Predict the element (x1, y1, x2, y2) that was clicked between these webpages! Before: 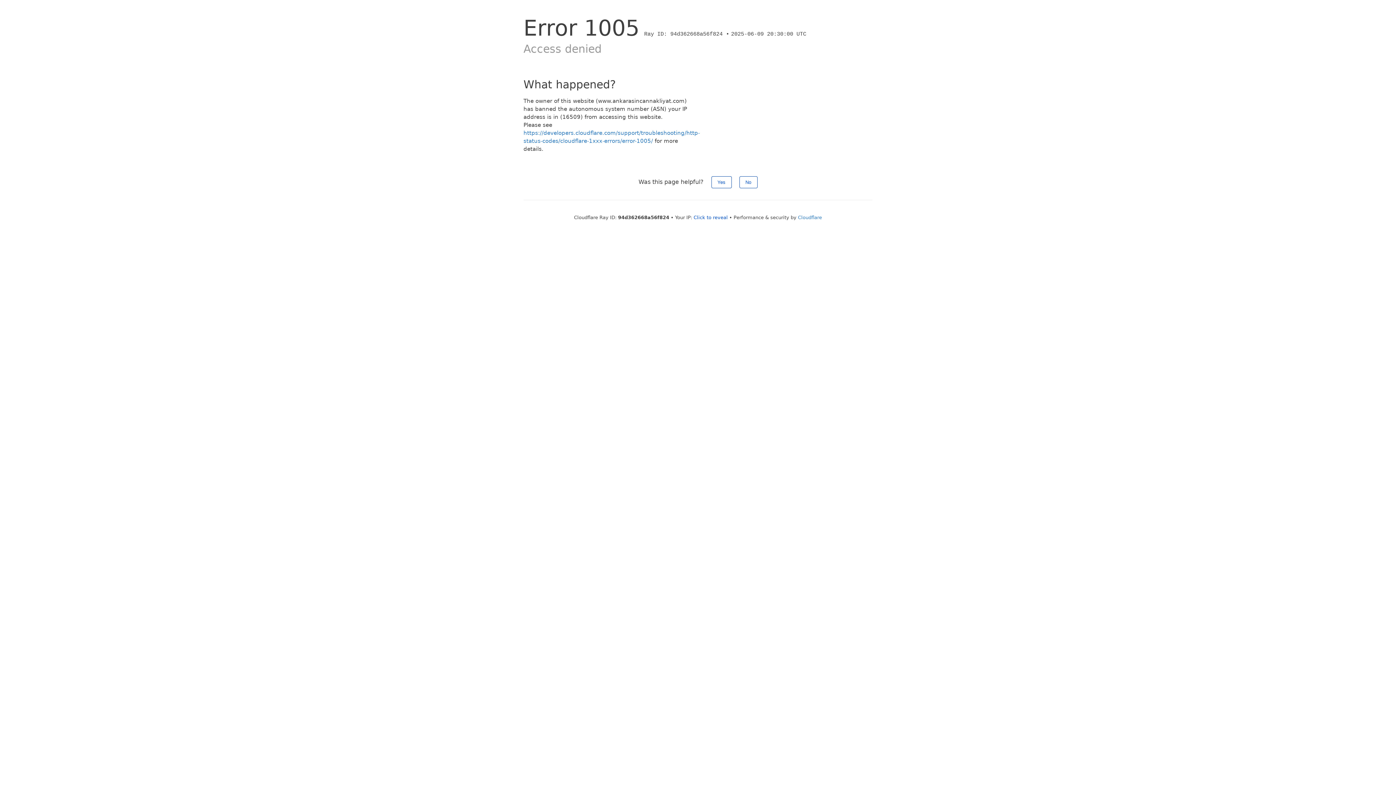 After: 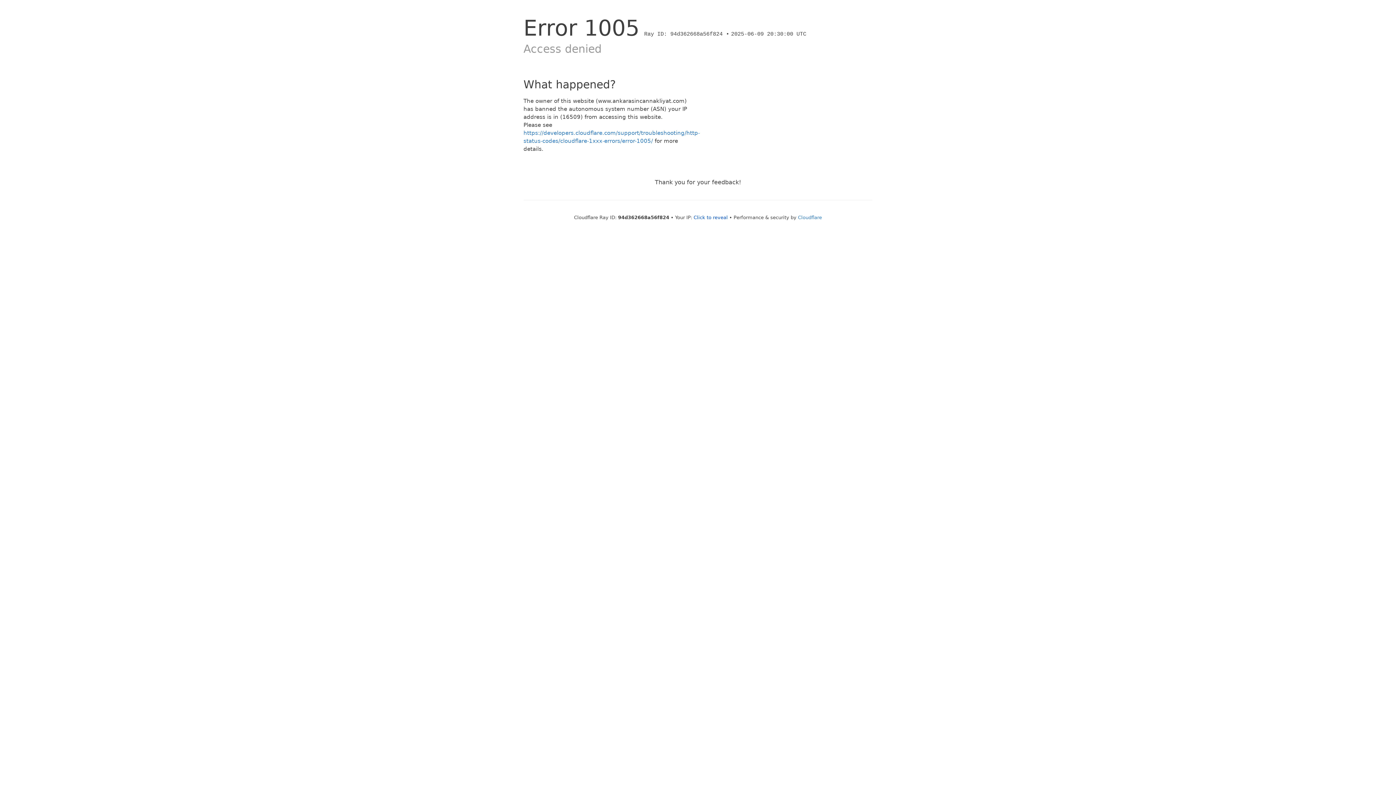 Action: bbox: (711, 176, 731, 188) label: Yes